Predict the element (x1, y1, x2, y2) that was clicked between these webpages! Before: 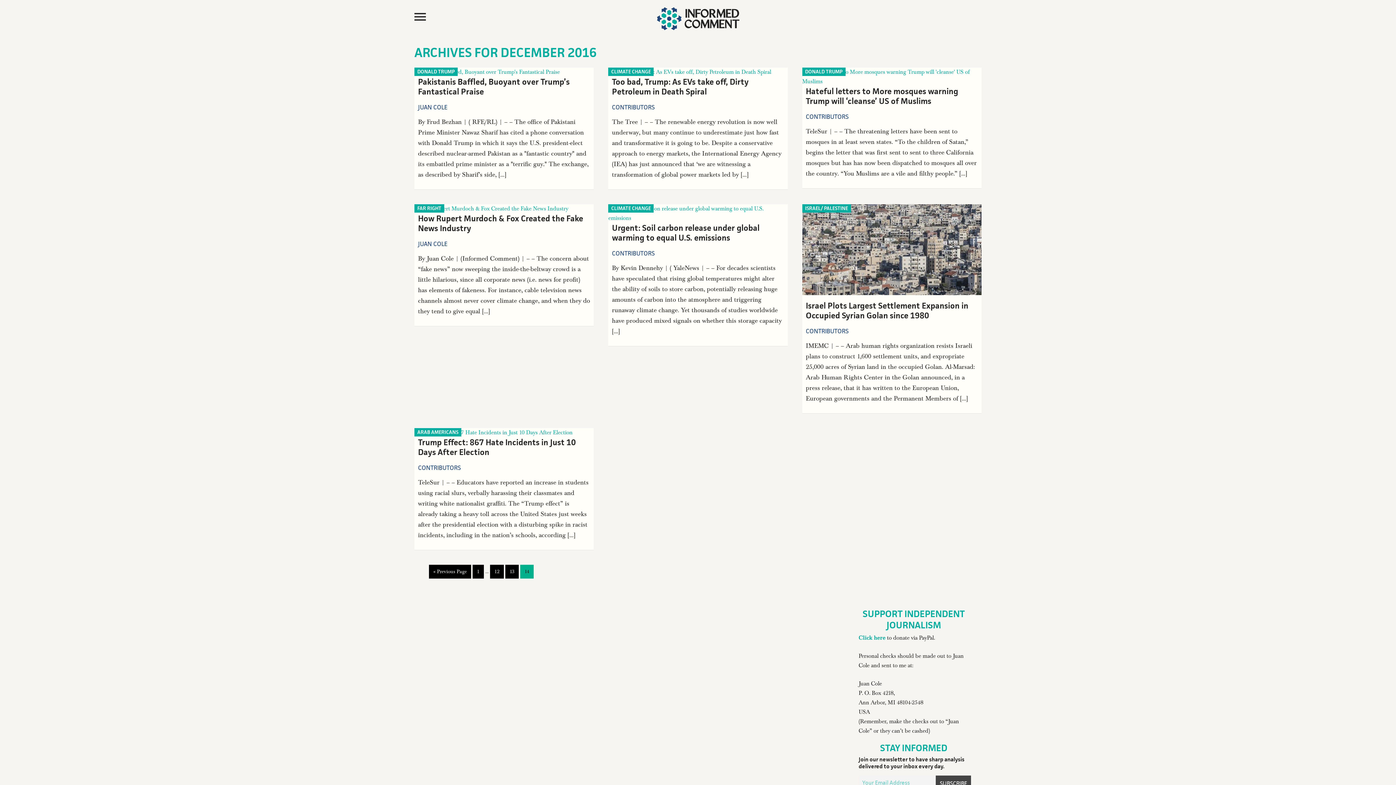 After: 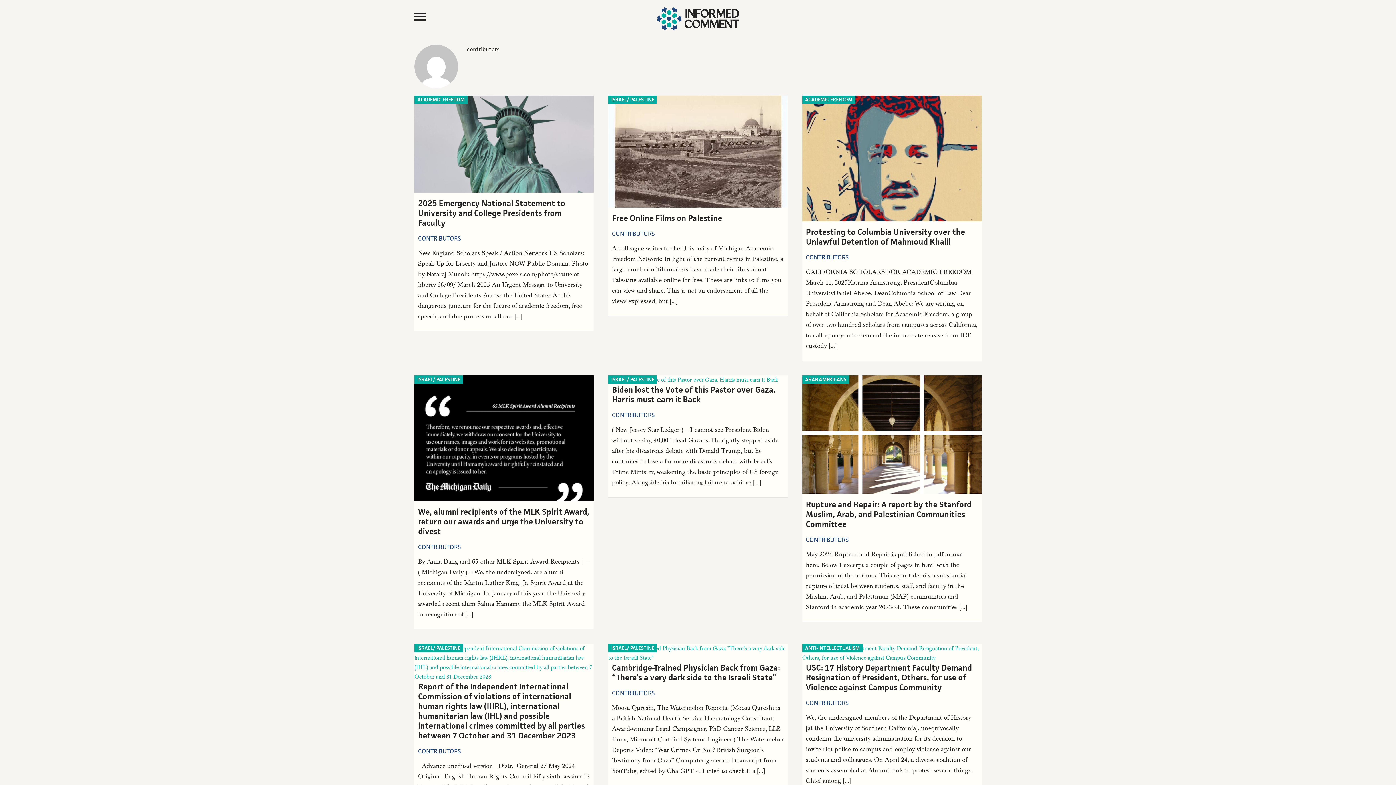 Action: label: CONTRIBUTORS bbox: (806, 112, 848, 120)